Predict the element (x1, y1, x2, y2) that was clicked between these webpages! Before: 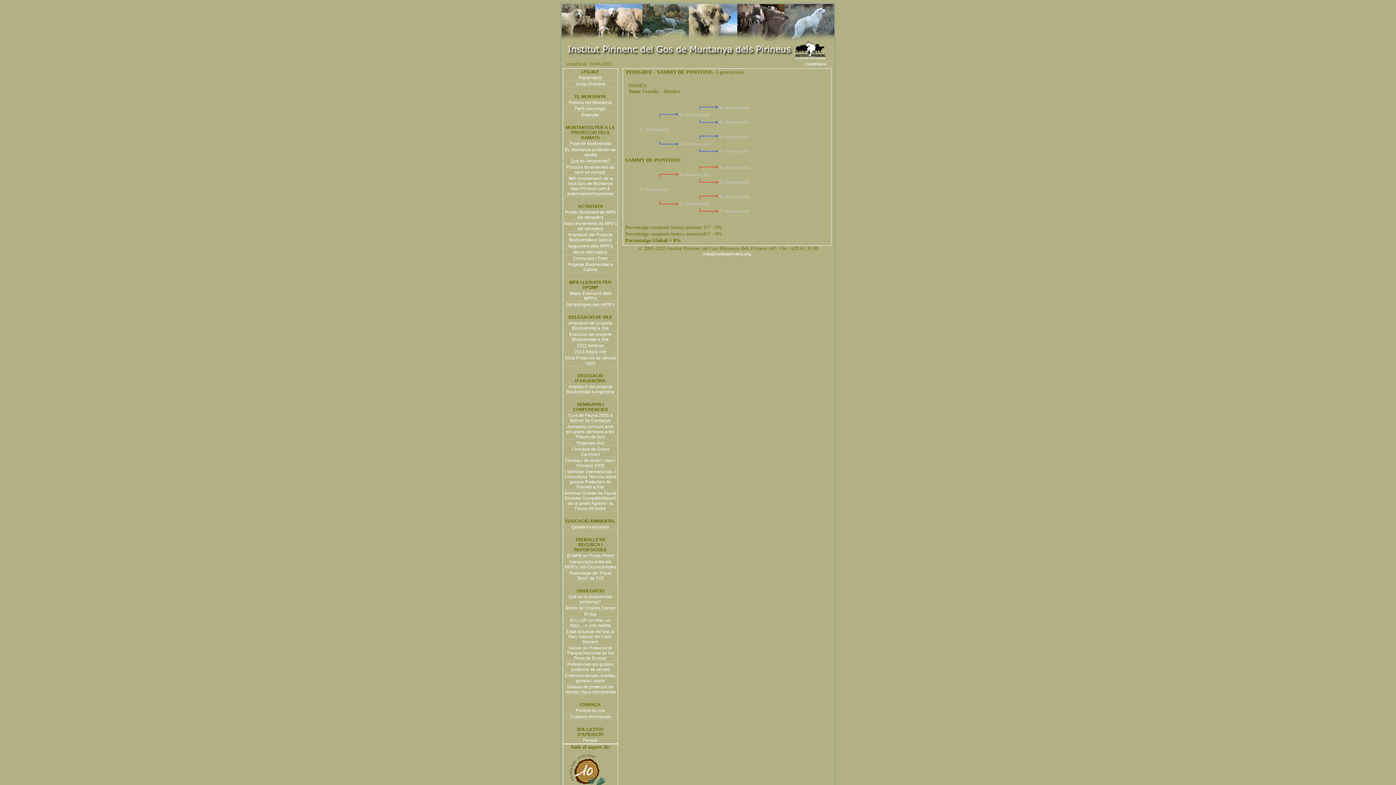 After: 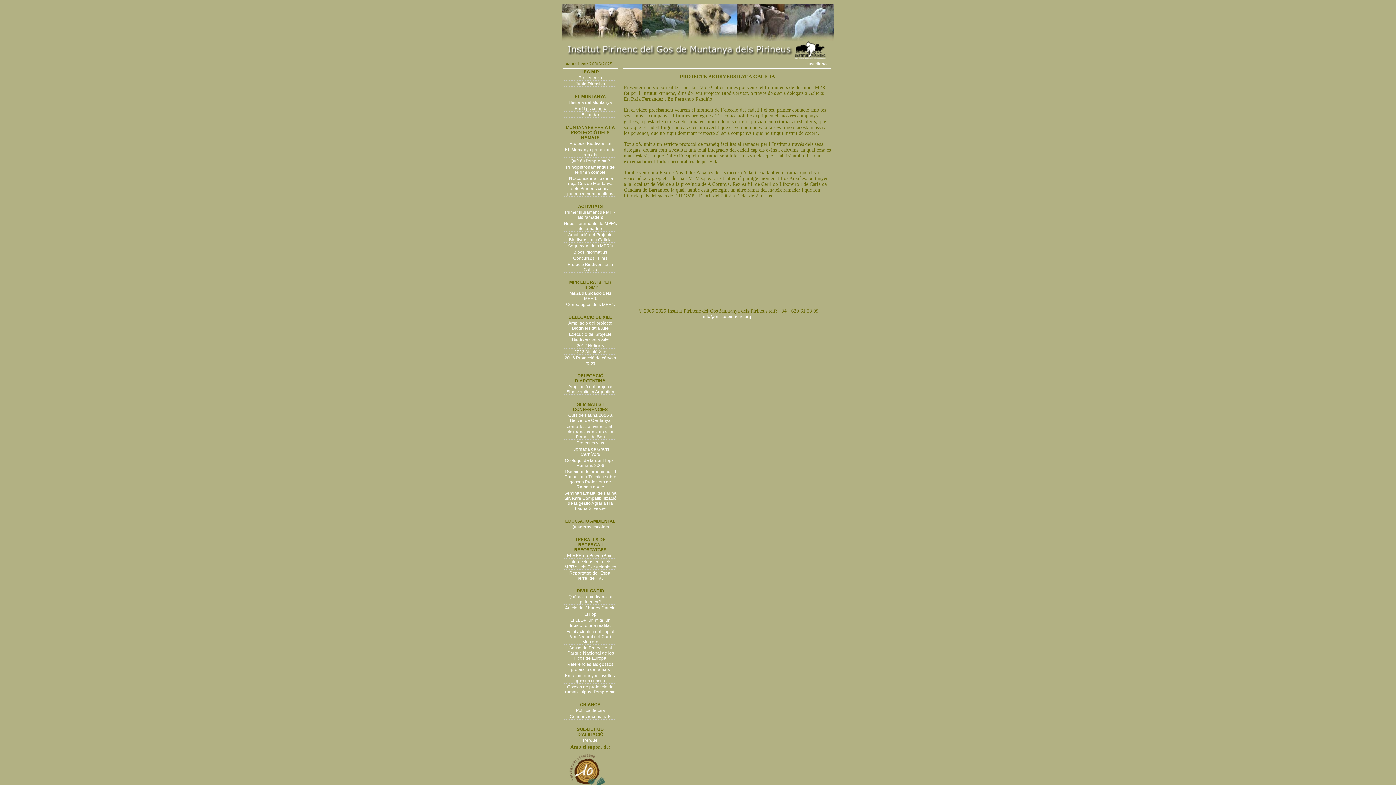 Action: label: Projecte Biodiversitat a Galicia bbox: (567, 262, 613, 272)